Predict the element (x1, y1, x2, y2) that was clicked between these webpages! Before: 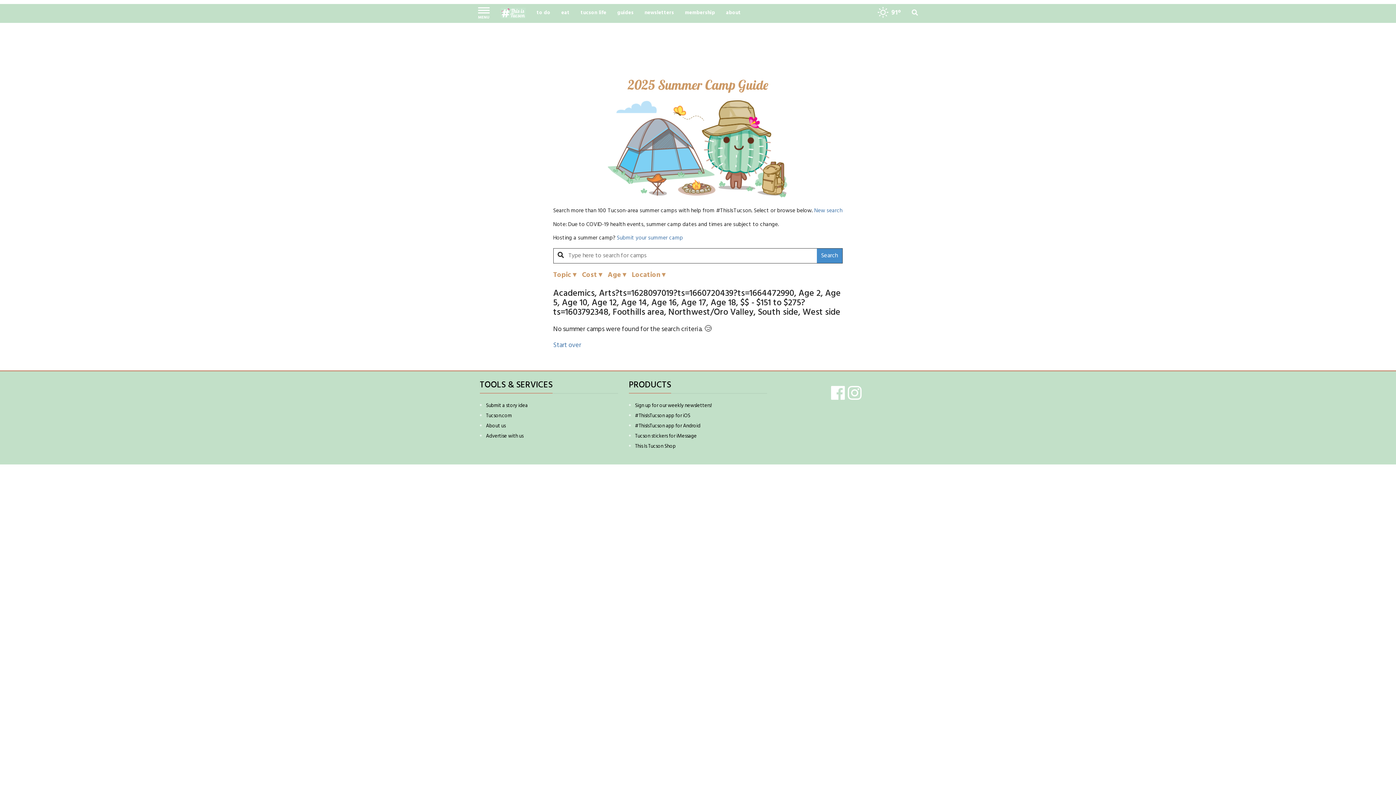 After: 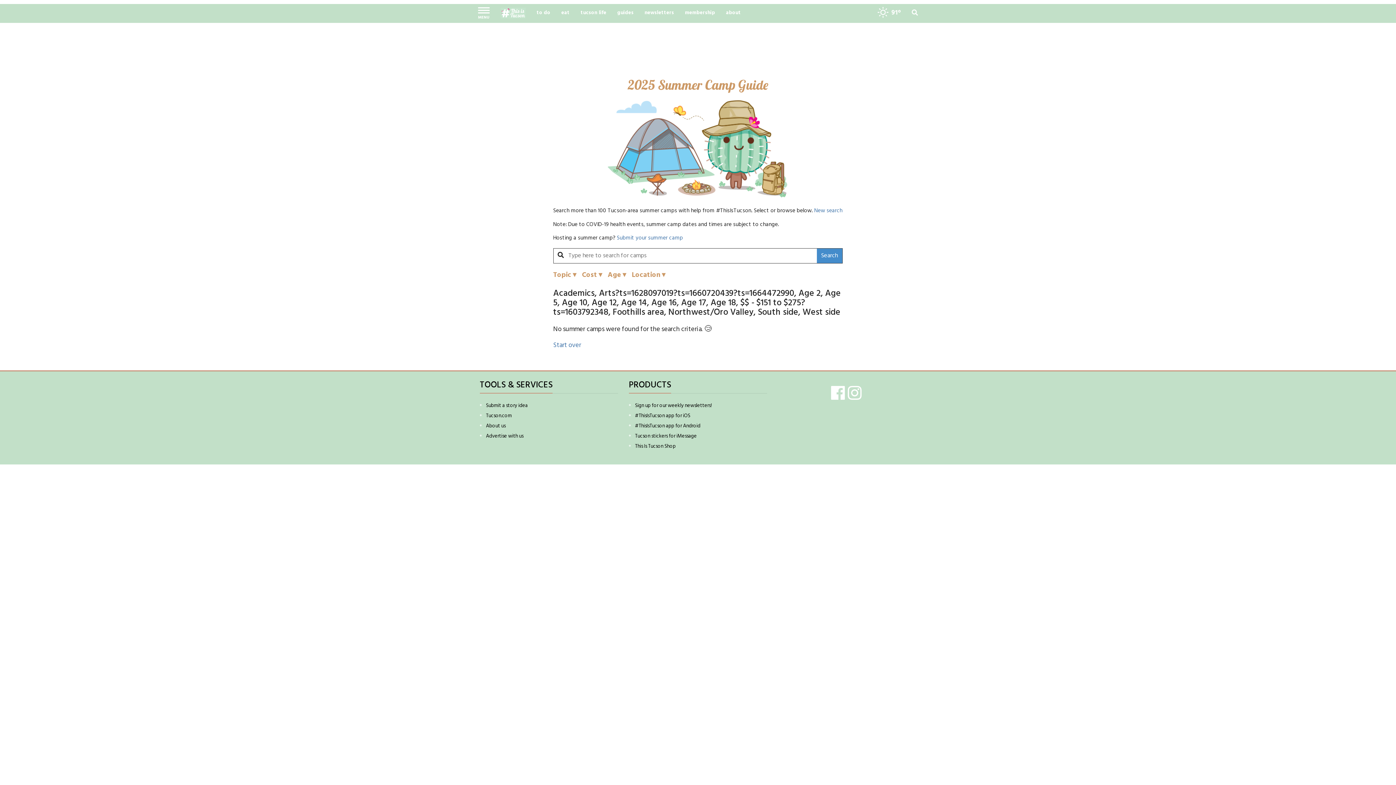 Action: label: Tucson.com bbox: (486, 412, 511, 420)